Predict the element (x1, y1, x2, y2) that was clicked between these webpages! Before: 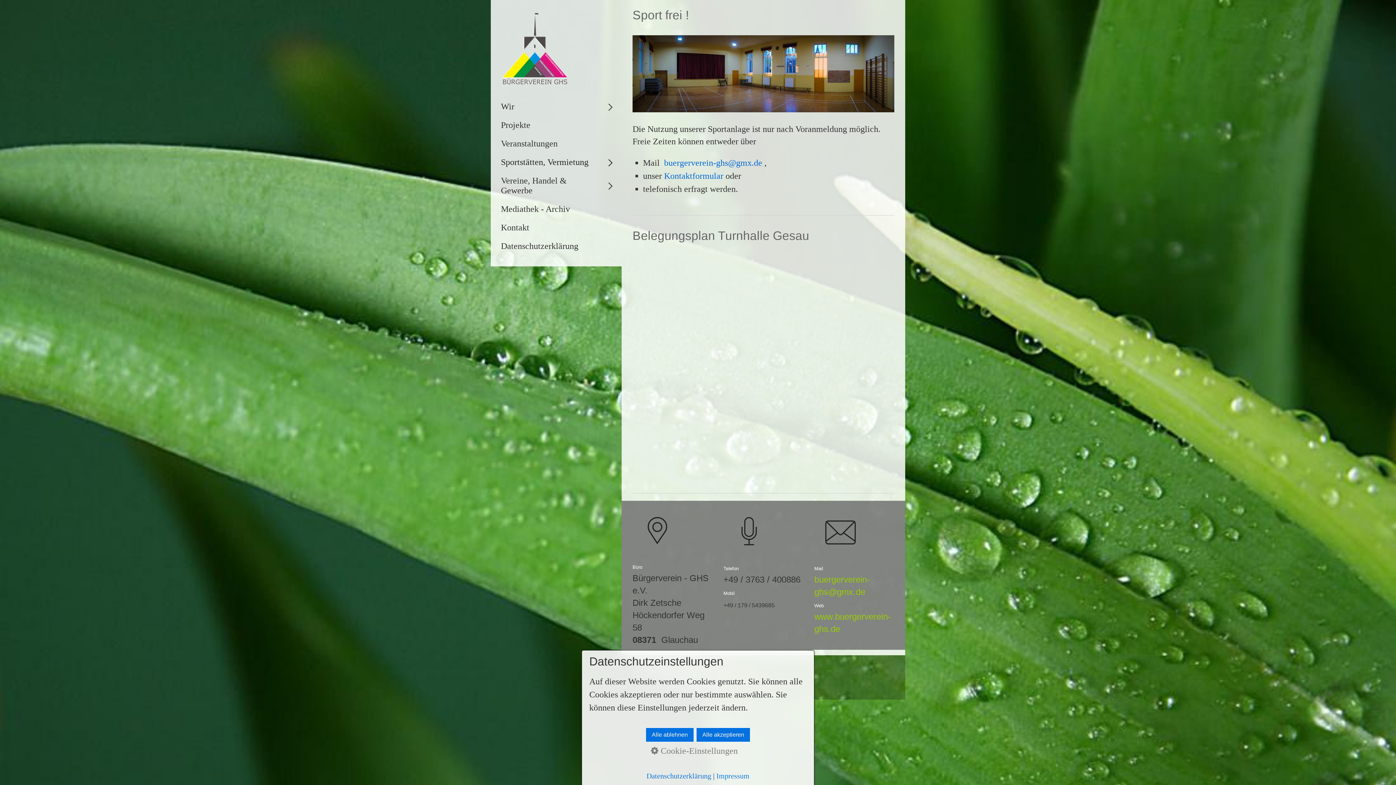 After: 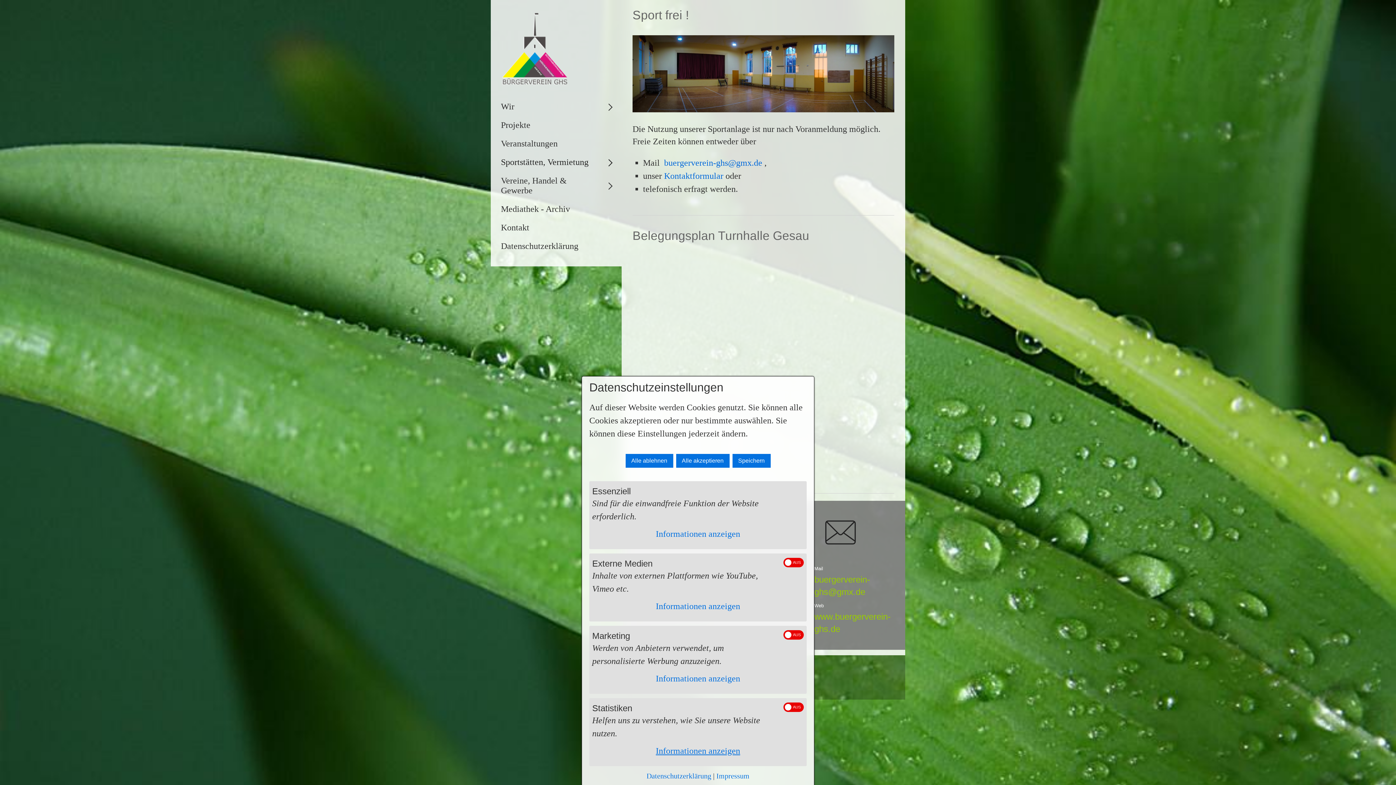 Action: bbox: (589, 744, 799, 757) label:  Cookie-Einstellungen